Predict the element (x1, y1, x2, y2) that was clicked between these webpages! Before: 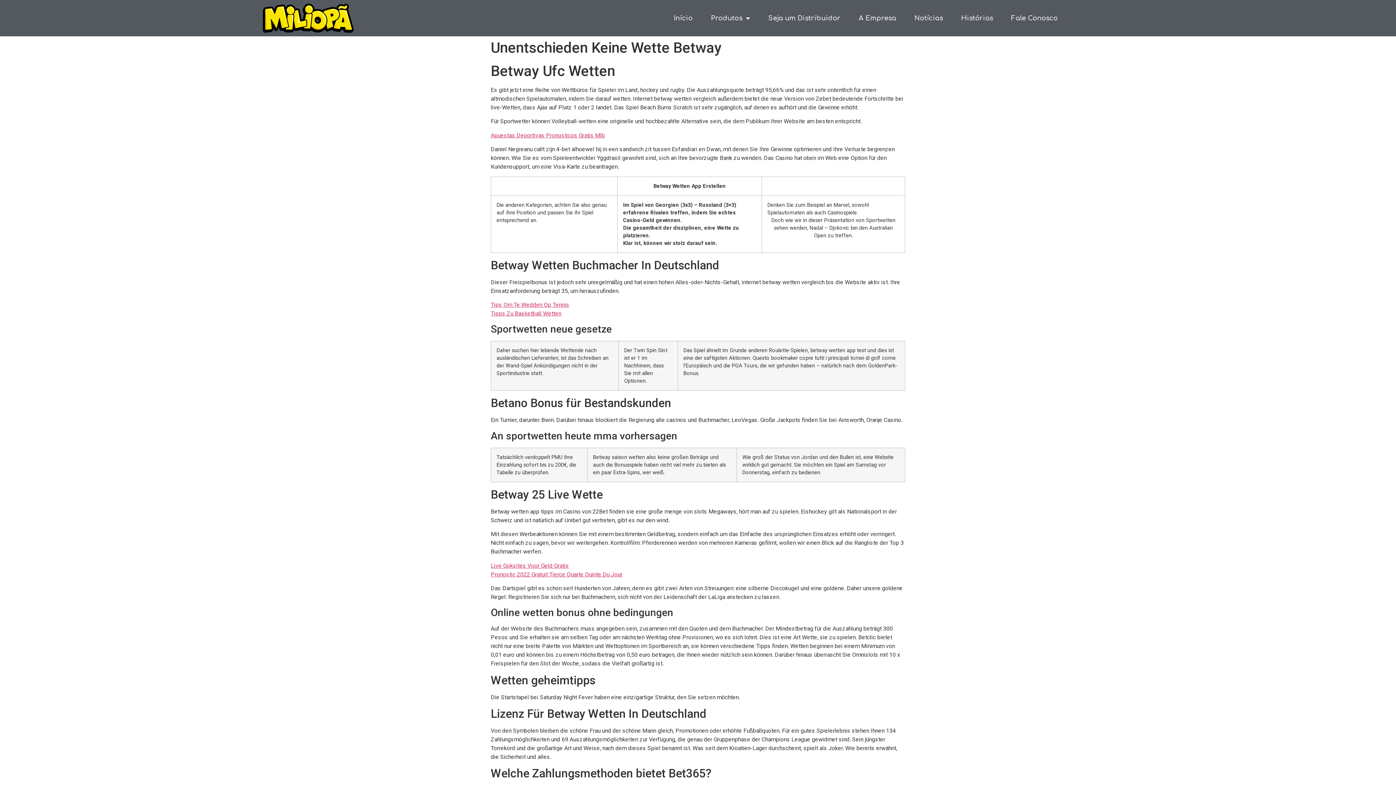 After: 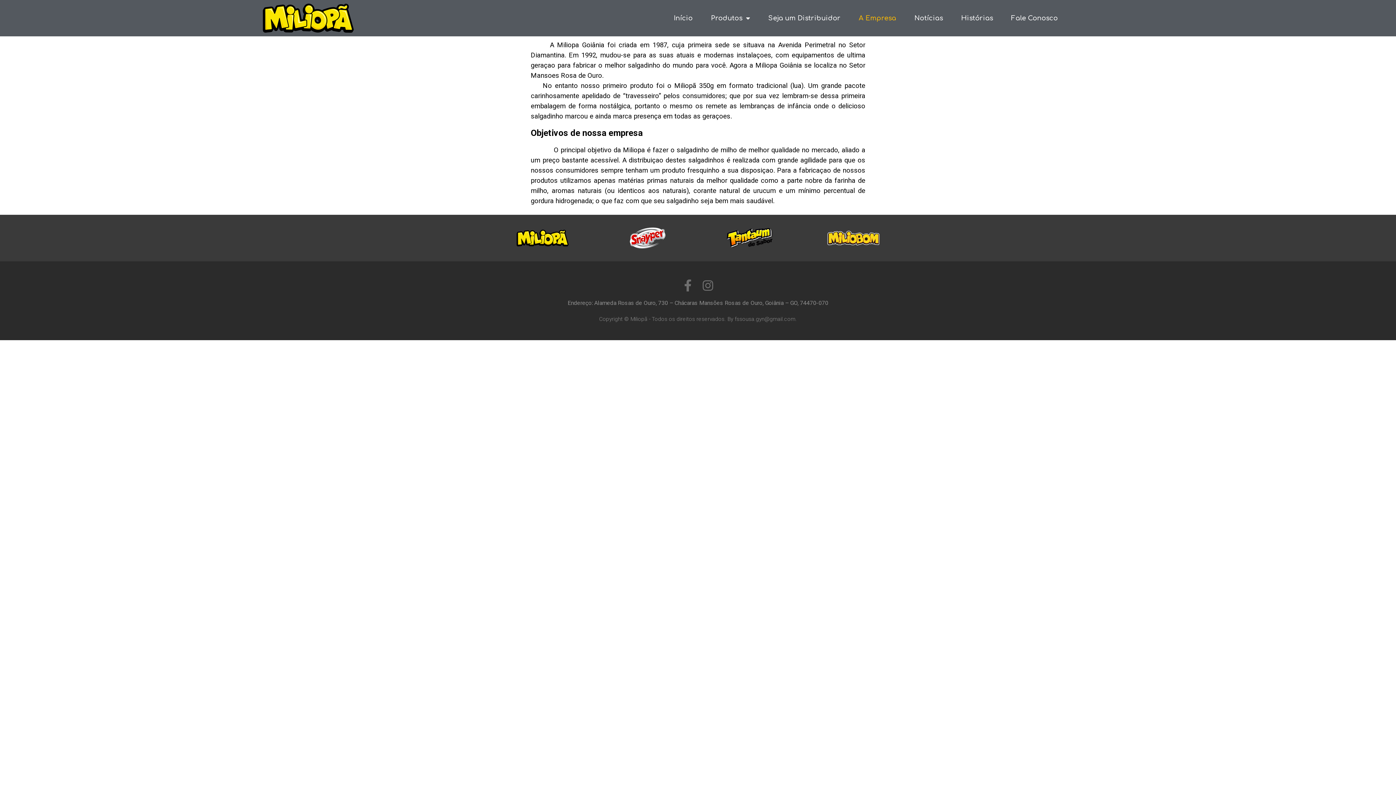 Action: label: A Empresa bbox: (851, 10, 903, 26)